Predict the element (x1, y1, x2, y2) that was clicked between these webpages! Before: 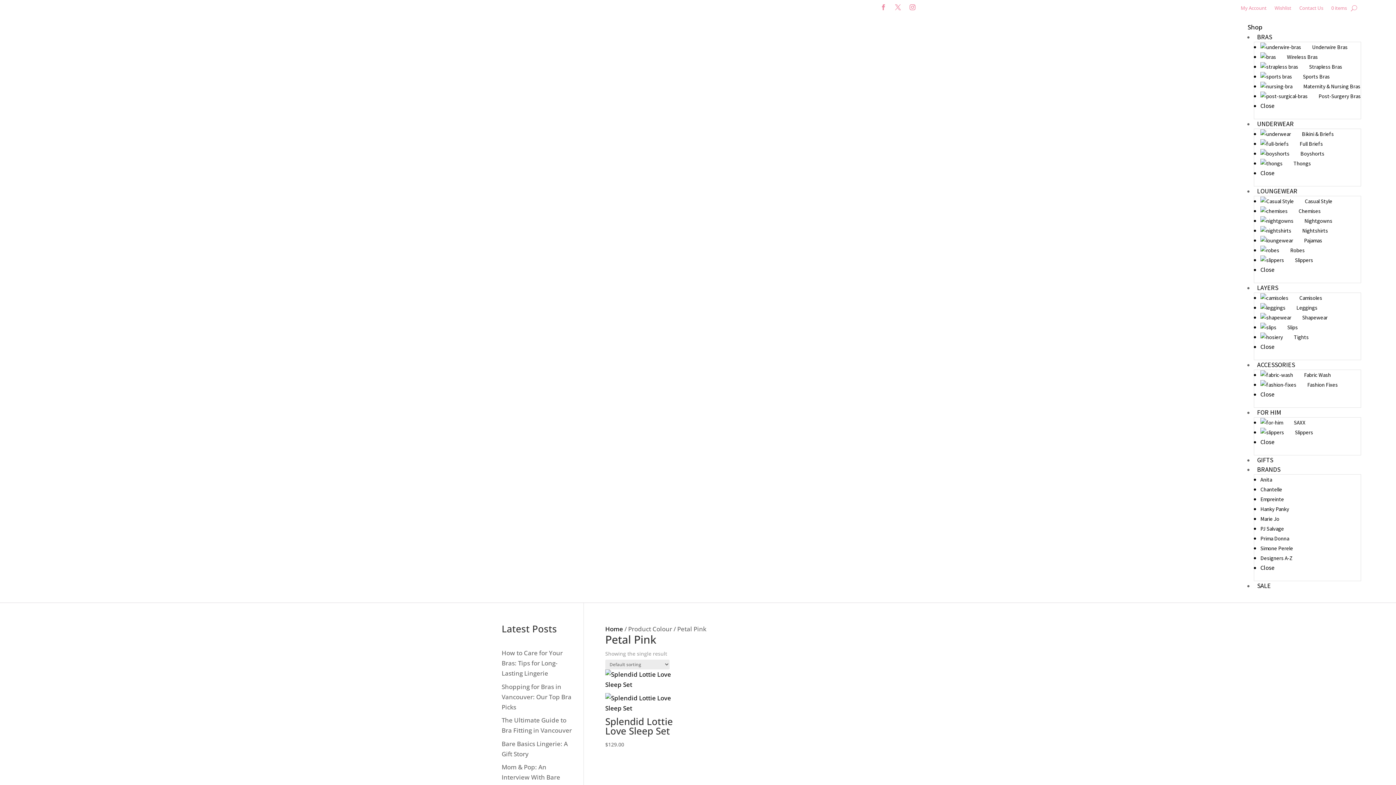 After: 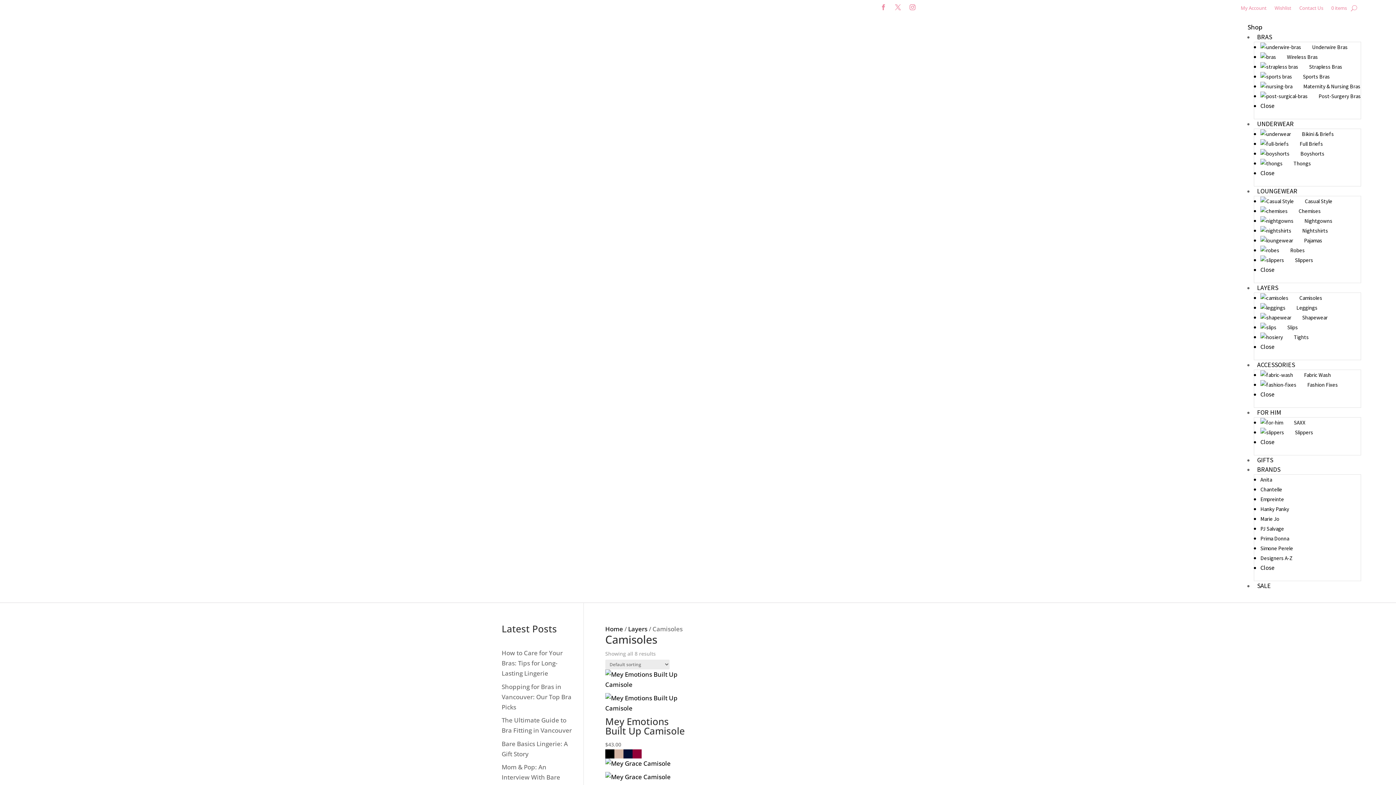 Action: bbox: (1260, 294, 1322, 301) label: Camisoles